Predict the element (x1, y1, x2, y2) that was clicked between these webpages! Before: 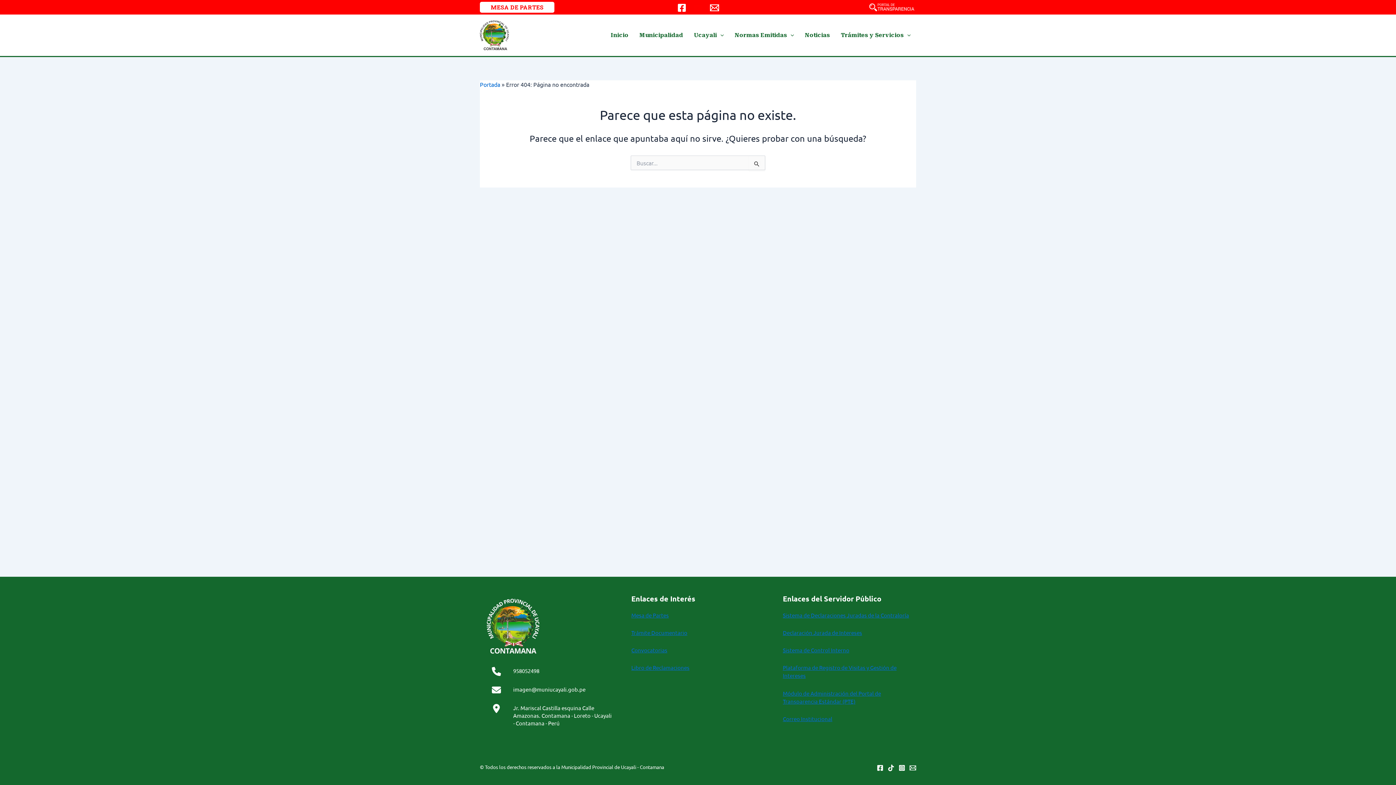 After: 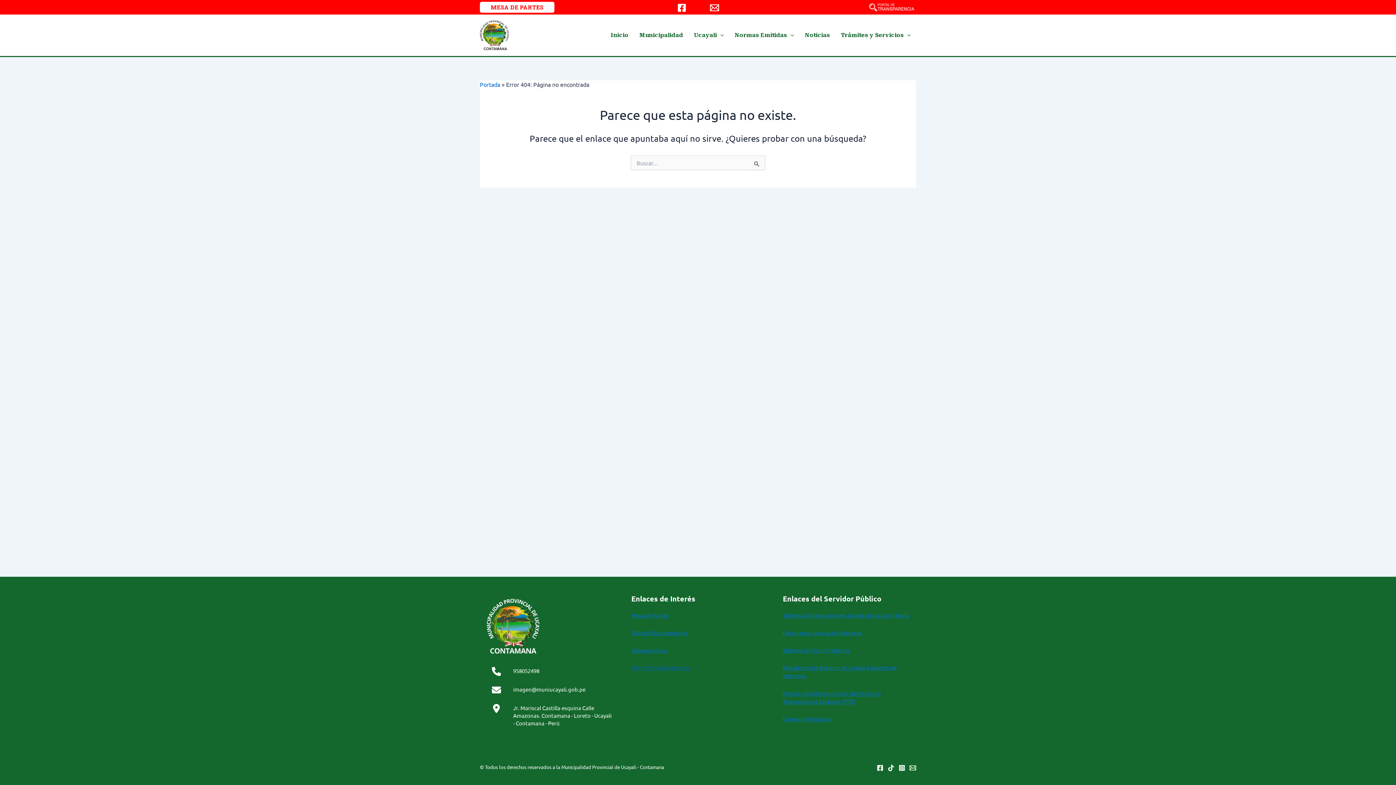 Action: label: Libro de Reclamaciones bbox: (631, 664, 689, 671)